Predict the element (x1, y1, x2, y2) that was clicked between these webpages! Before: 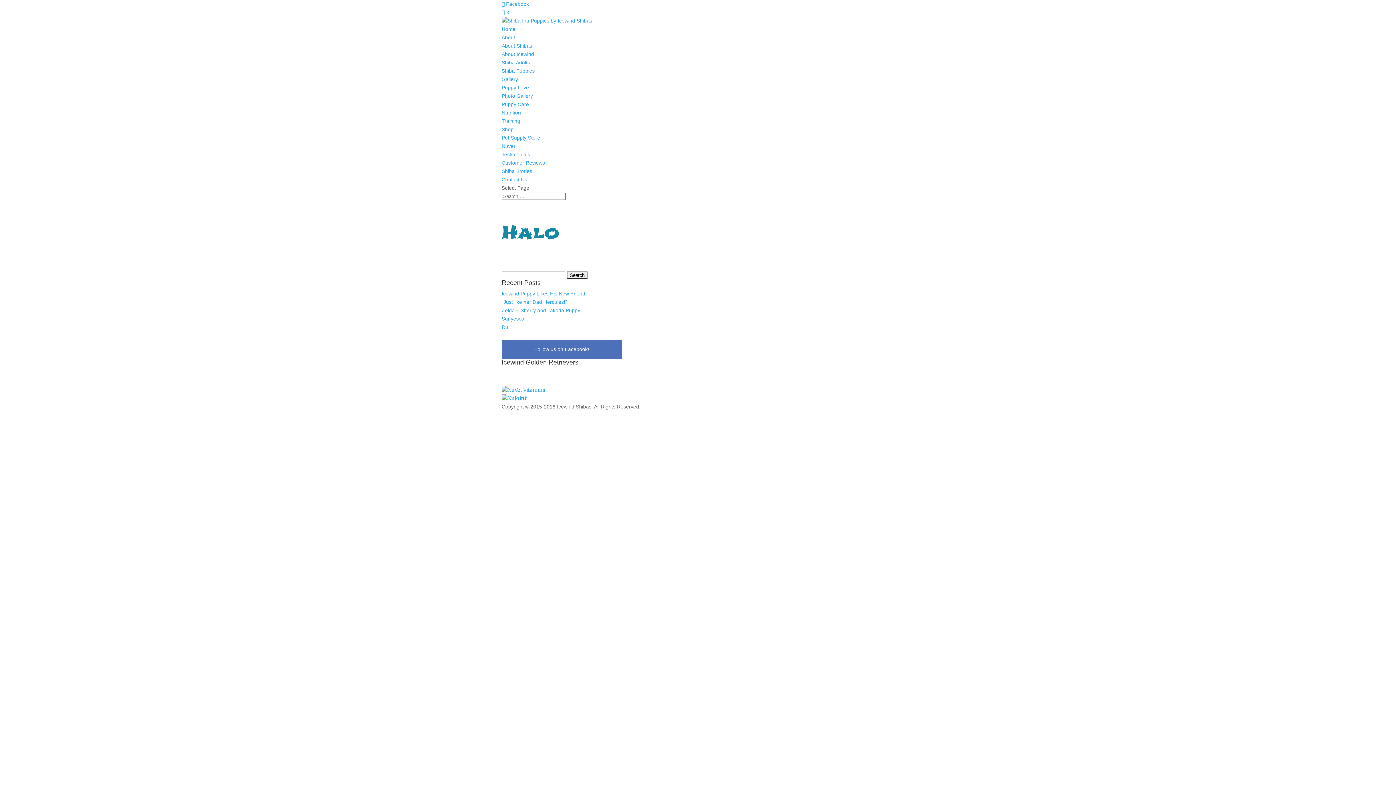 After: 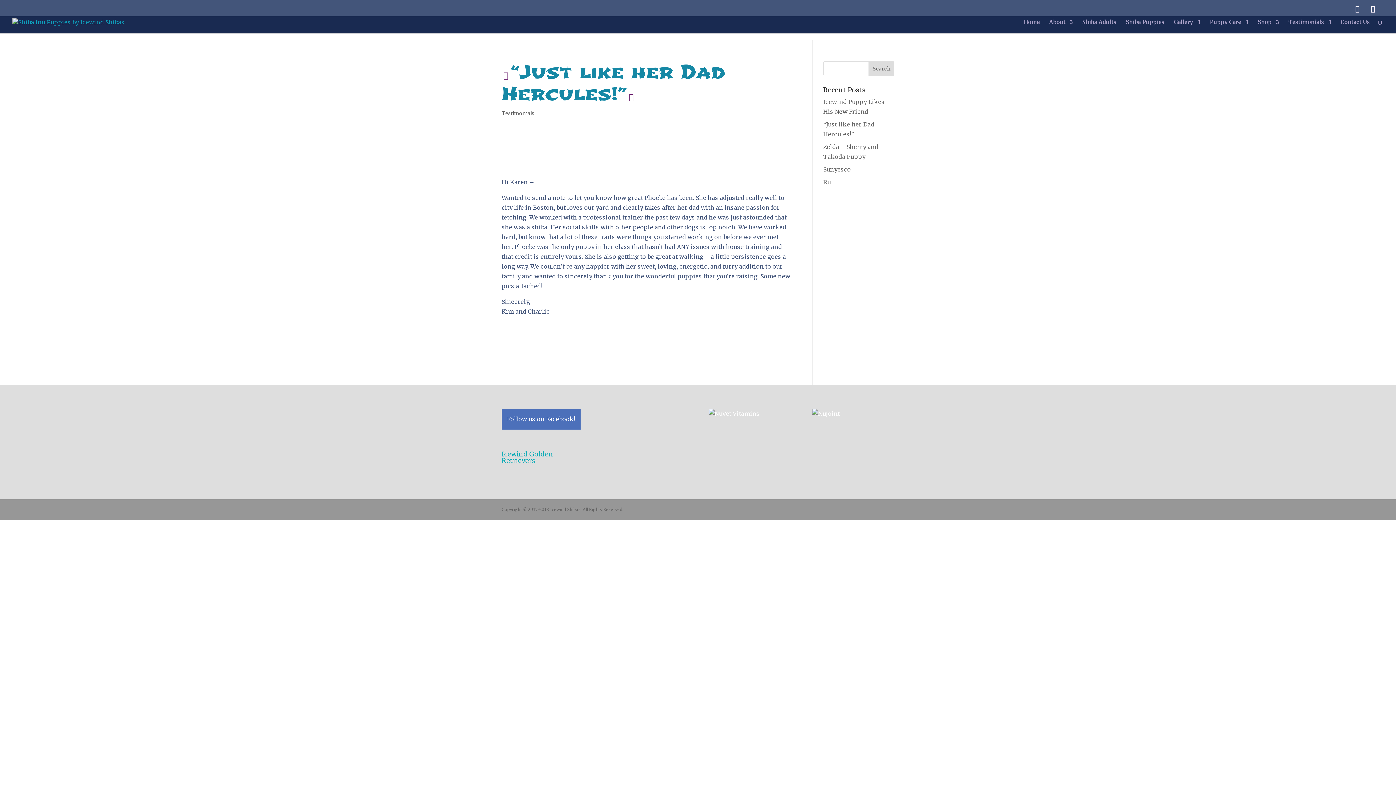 Action: label: “Just like her Dad Hercules!” bbox: (501, 299, 567, 305)